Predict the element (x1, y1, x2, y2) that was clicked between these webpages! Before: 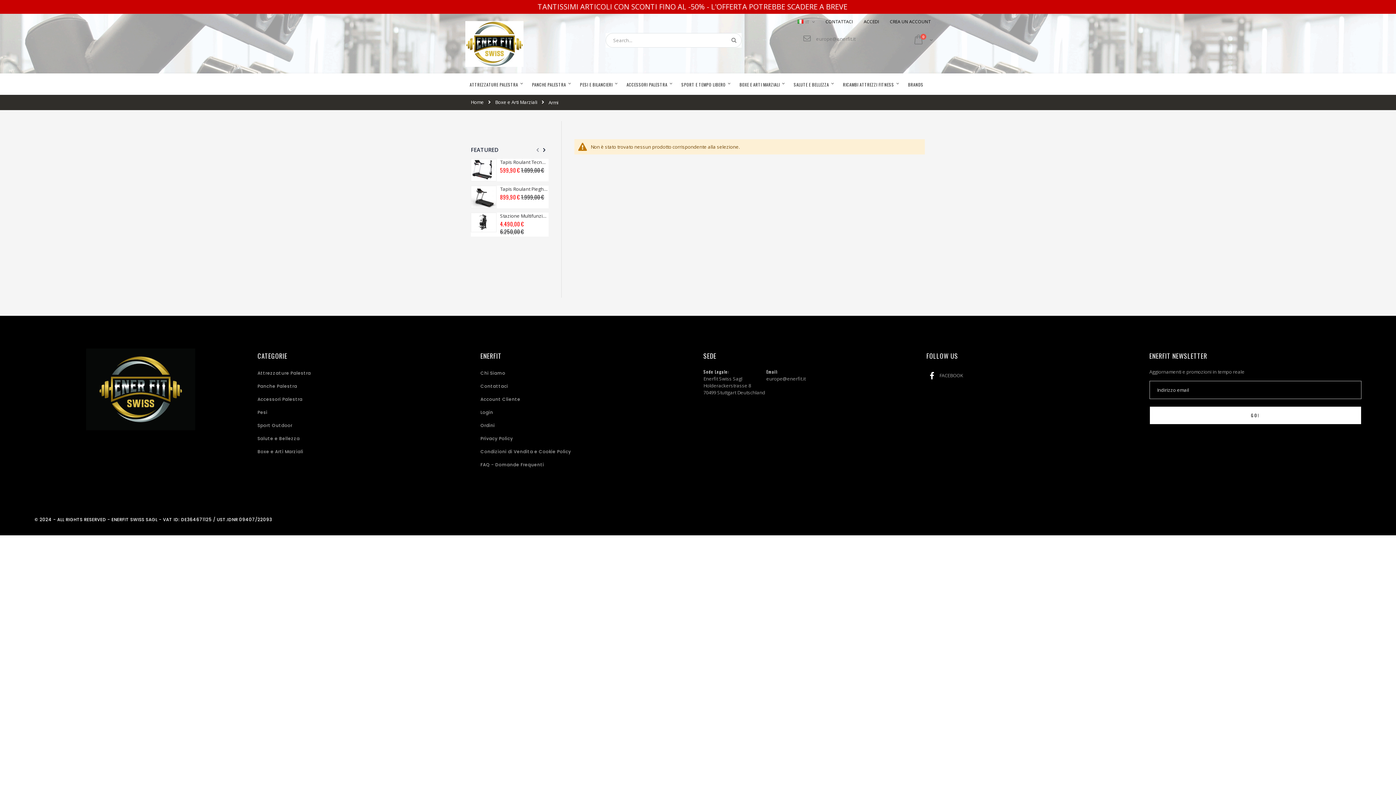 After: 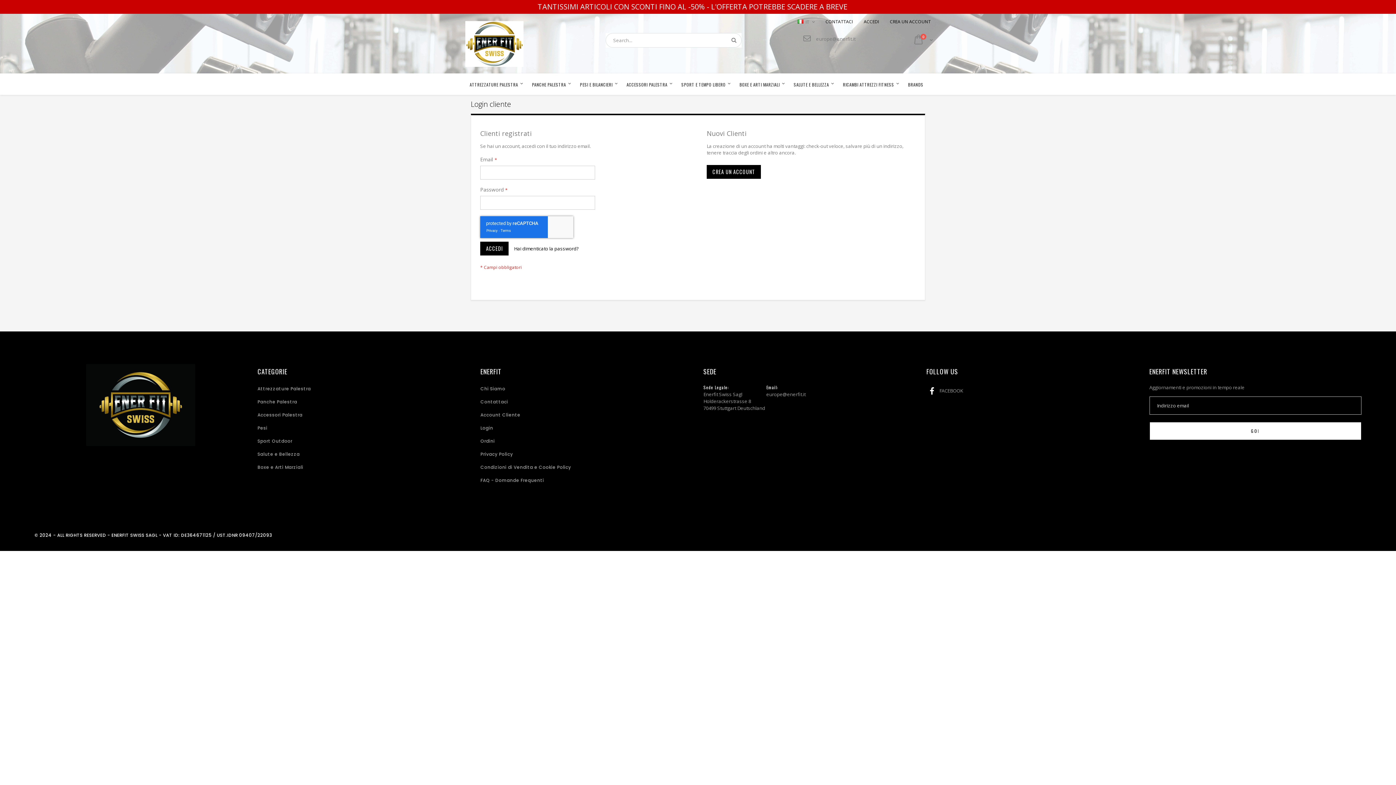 Action: bbox: (480, 422, 495, 428) label: Ordini